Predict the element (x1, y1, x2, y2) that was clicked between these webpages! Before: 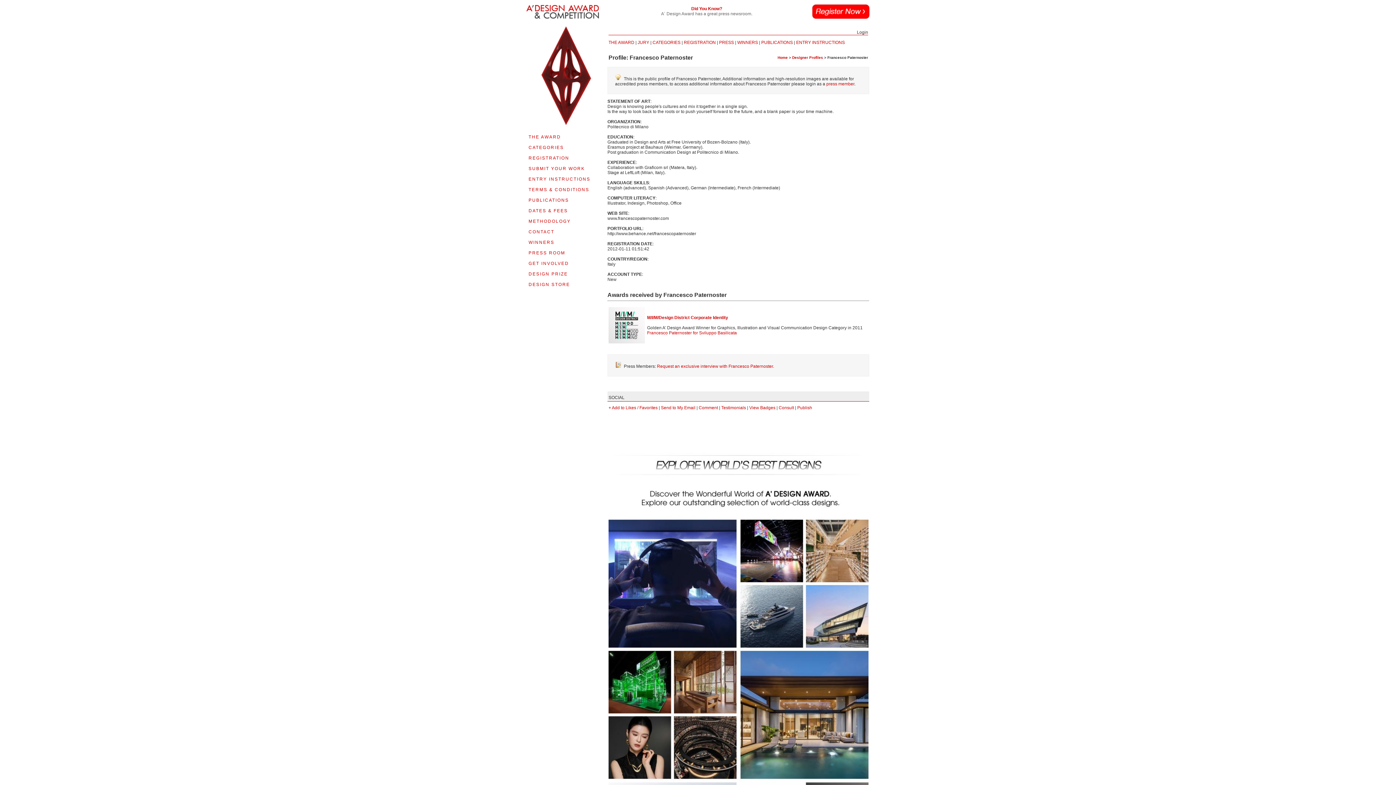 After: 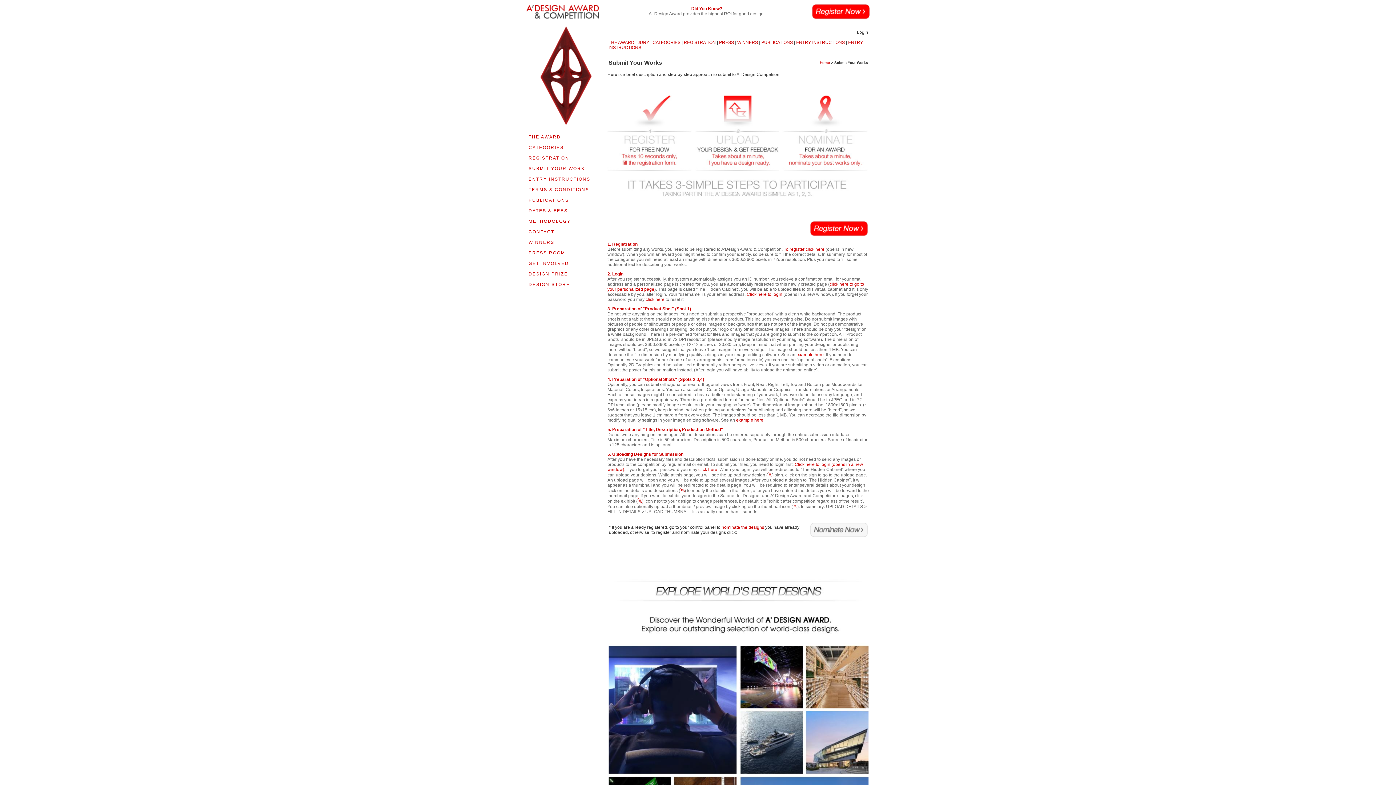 Action: bbox: (528, 166, 585, 171) label: SUBMIT YOUR WORK